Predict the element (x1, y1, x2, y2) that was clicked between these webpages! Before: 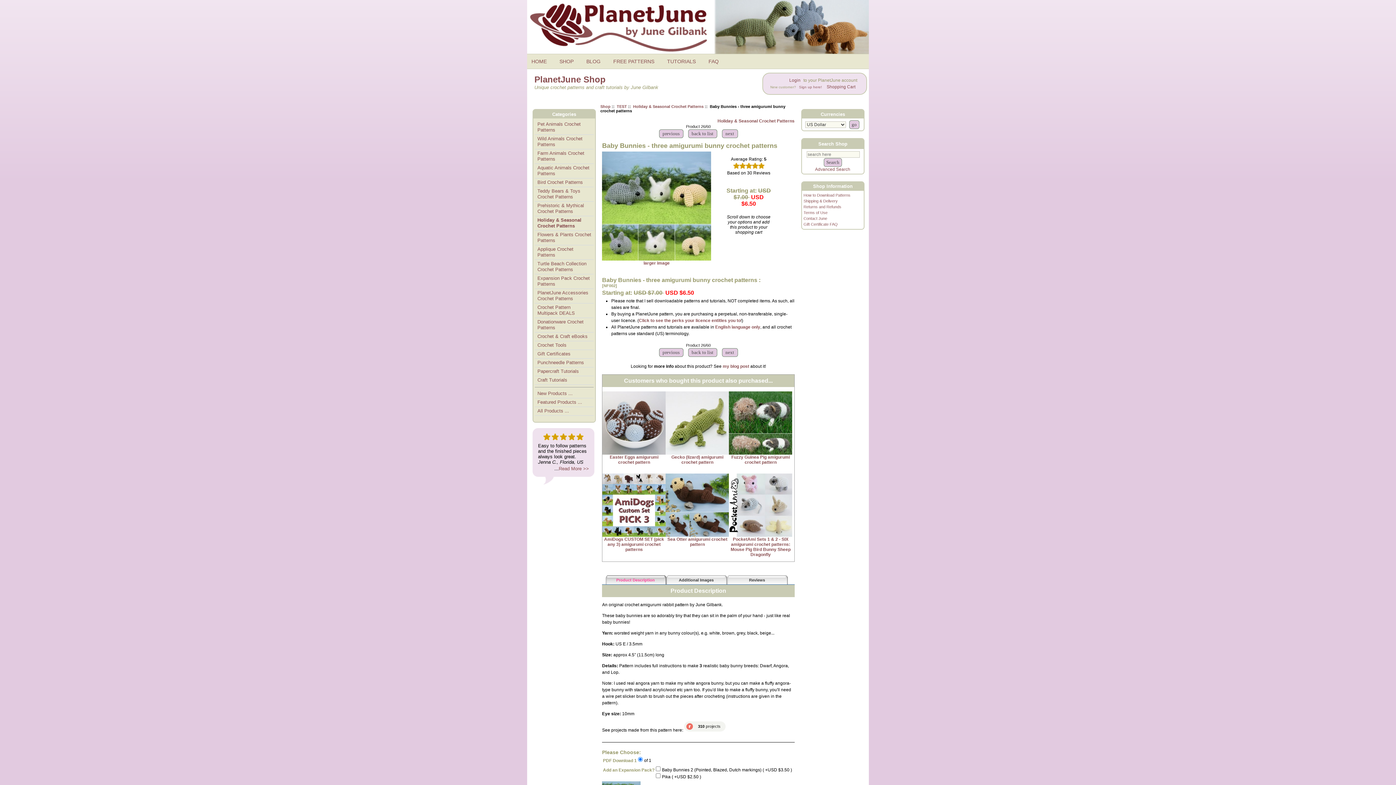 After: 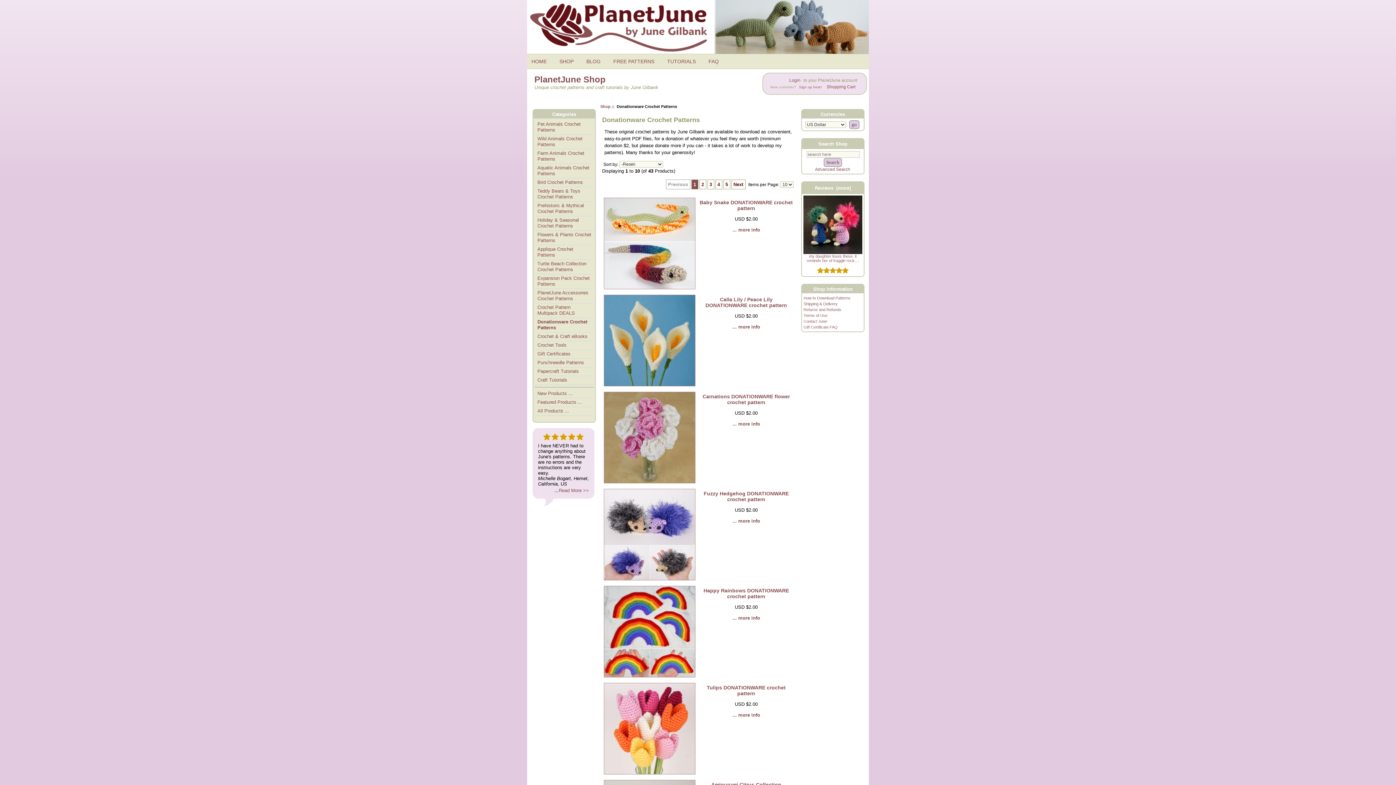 Action: bbox: (535, 318, 593, 332) label: Donationware Crochet Patterns